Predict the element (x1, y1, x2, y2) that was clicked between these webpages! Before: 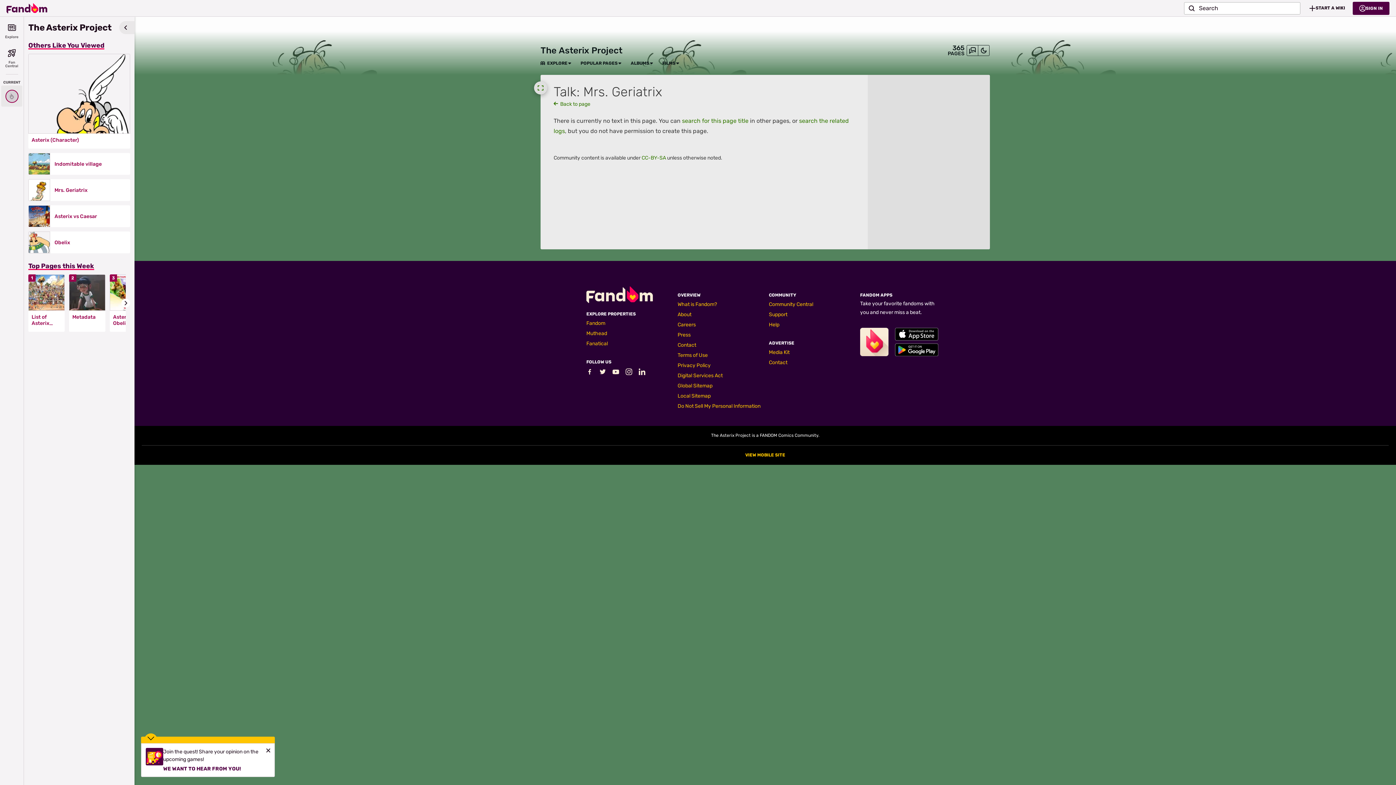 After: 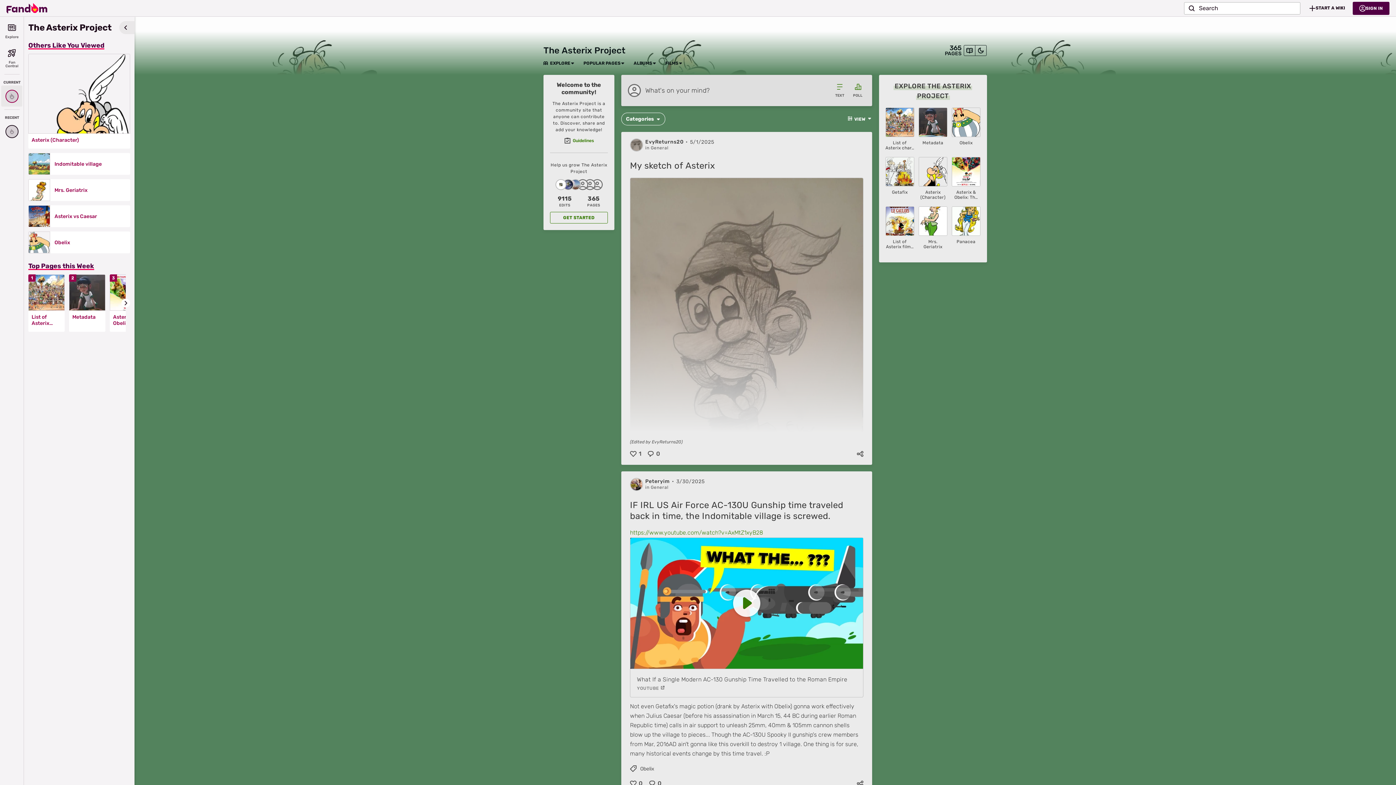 Action: bbox: (966, 45, 978, 56)